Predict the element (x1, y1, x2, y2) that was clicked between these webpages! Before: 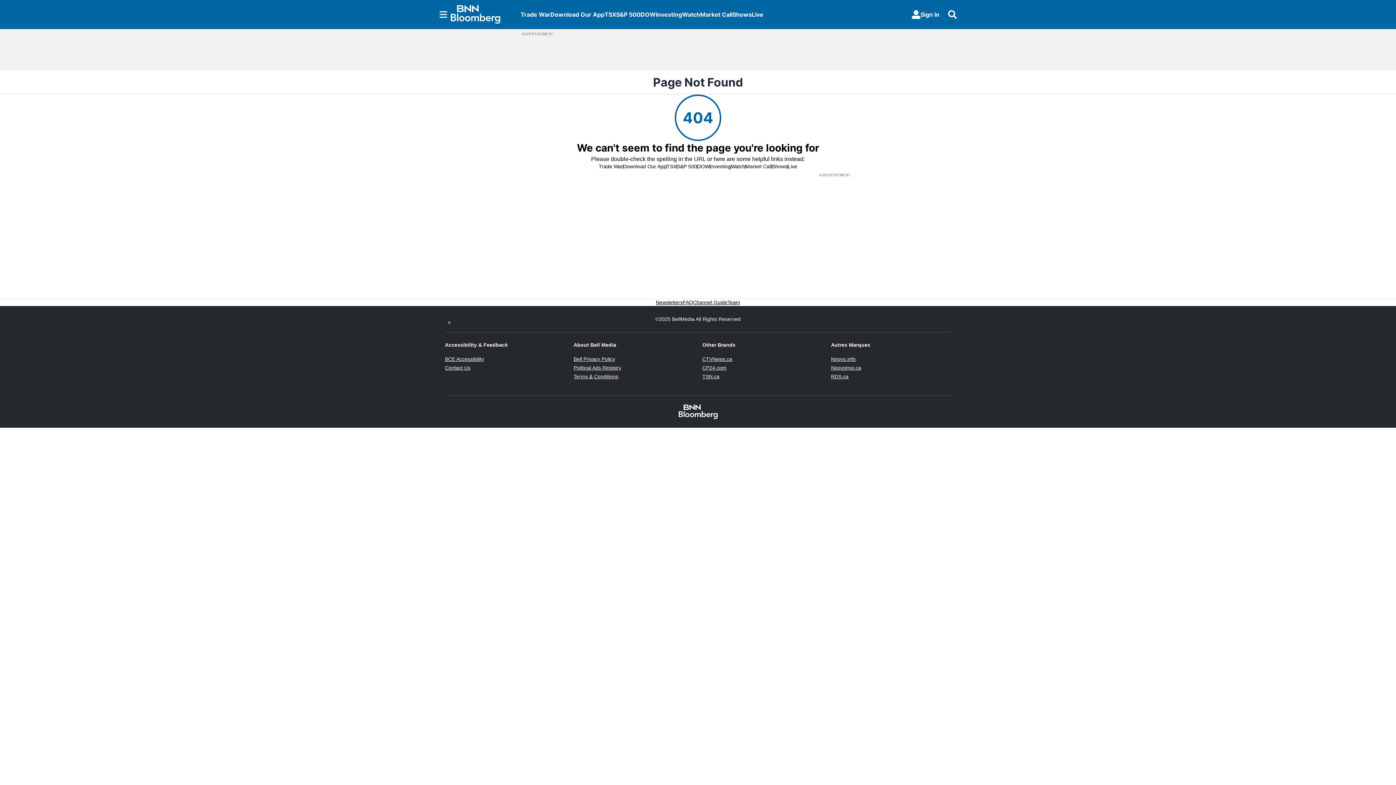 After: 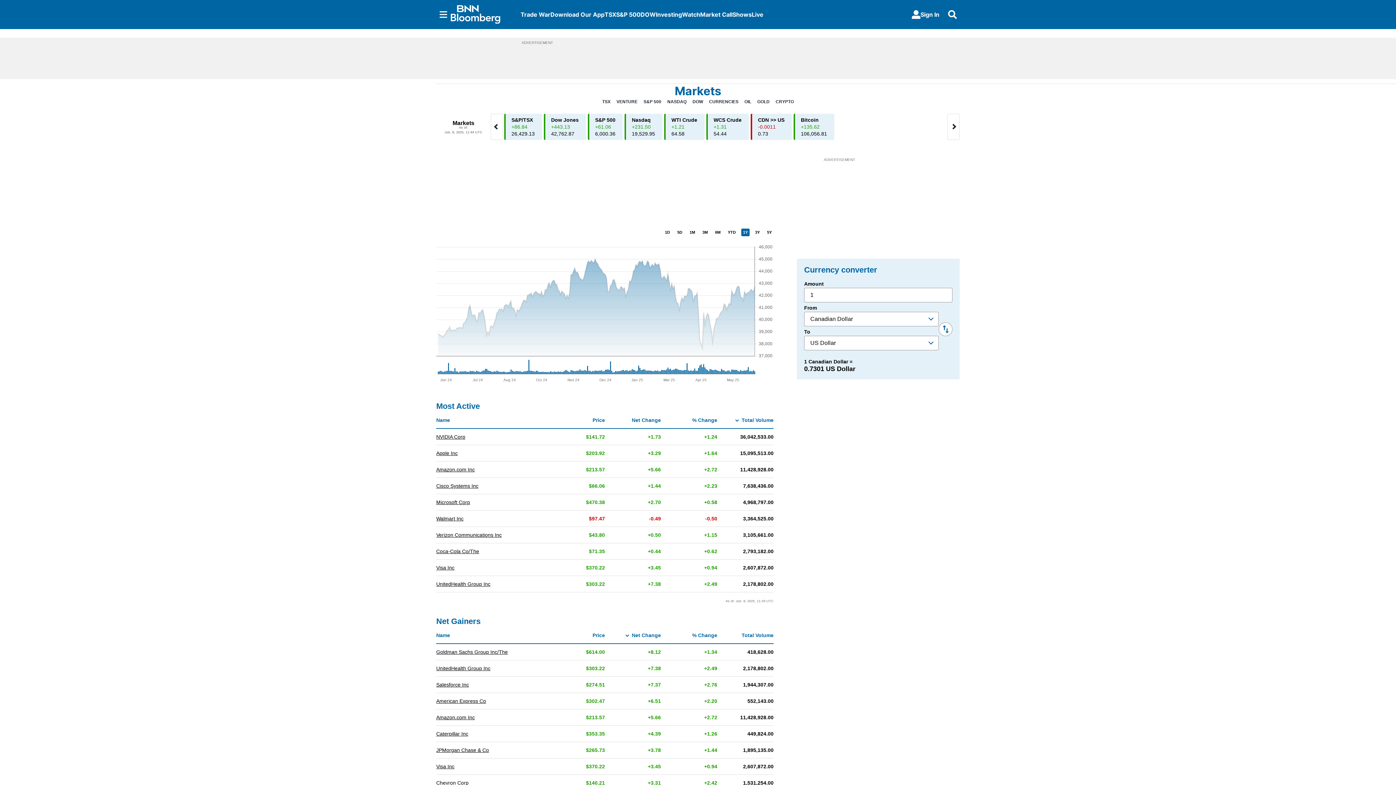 Action: bbox: (697, 163, 709, 170) label: DOW